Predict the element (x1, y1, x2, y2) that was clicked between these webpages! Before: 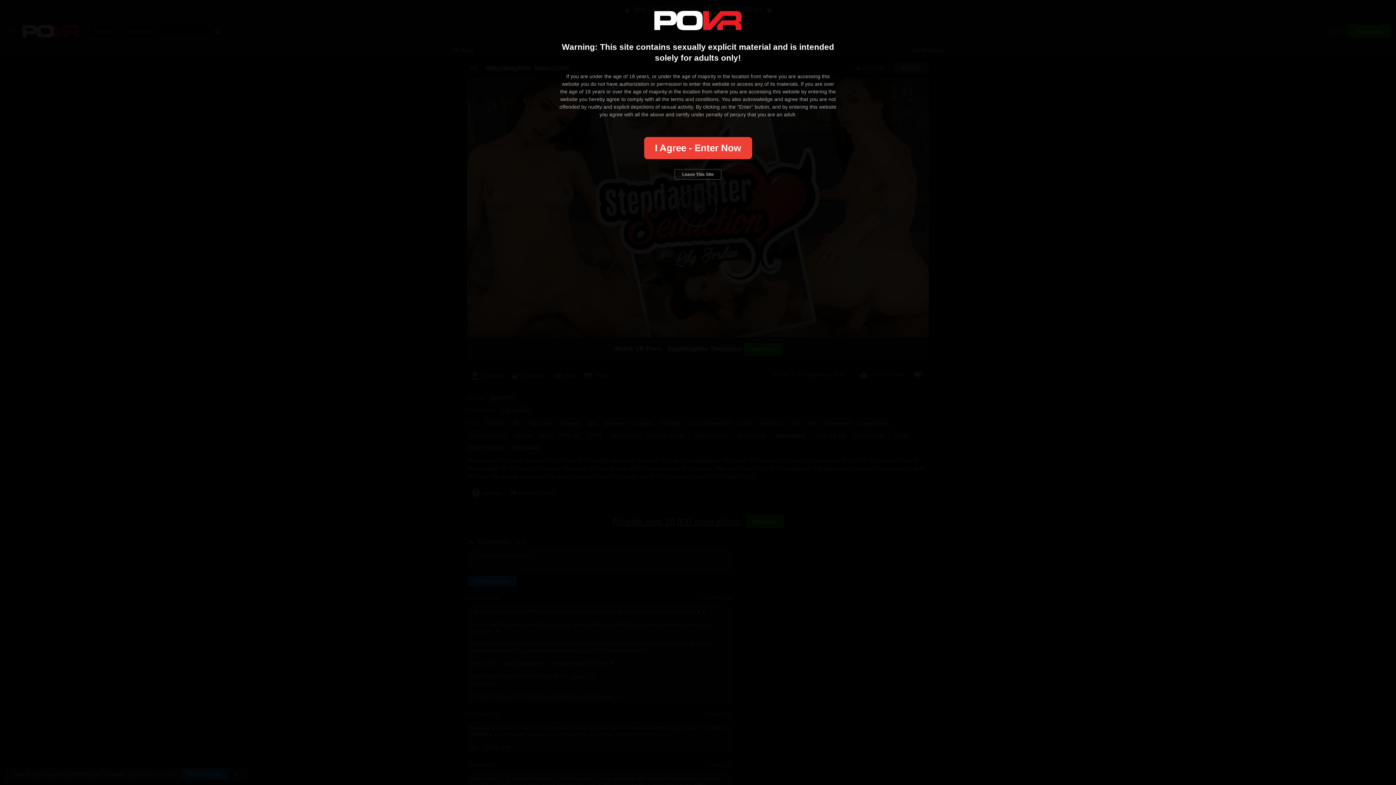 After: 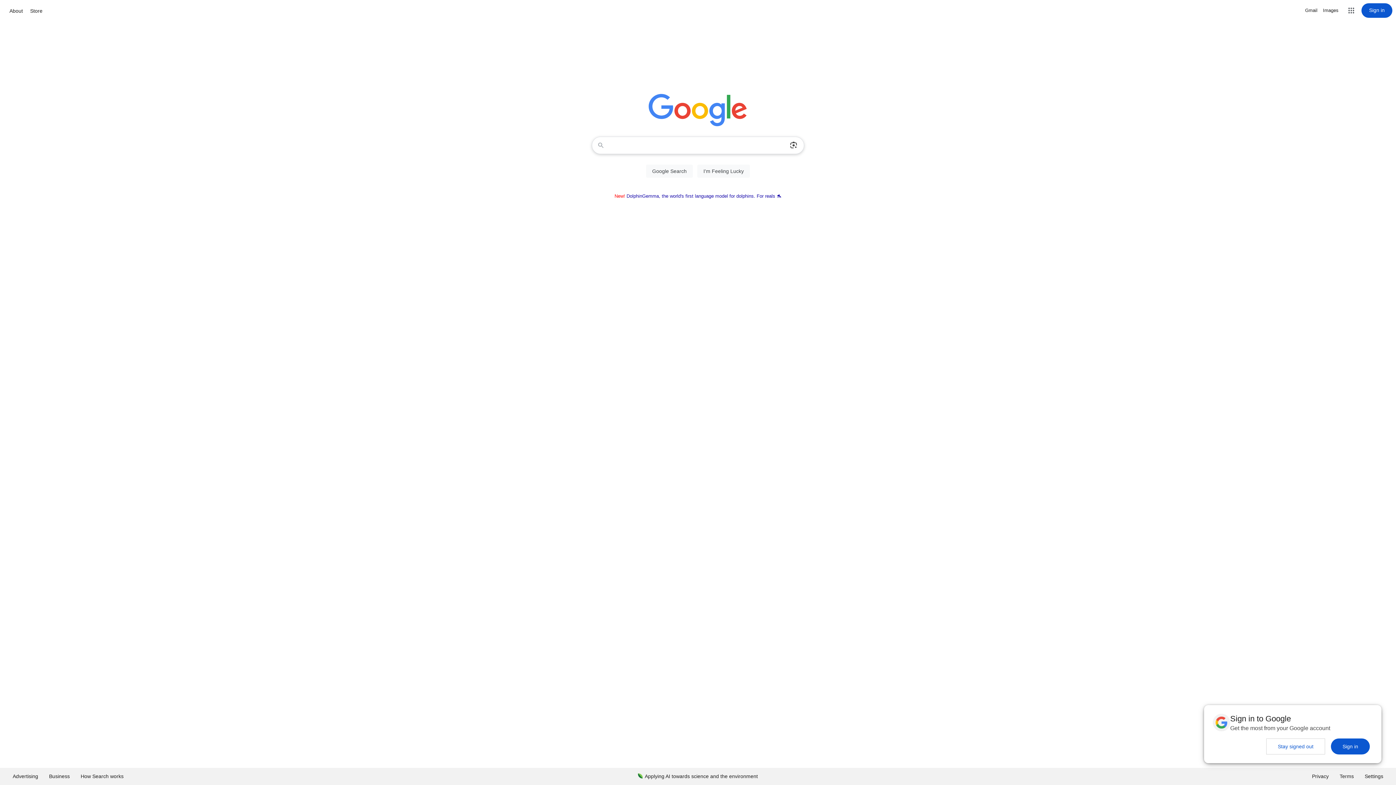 Action: label: Leave This Site bbox: (674, 169, 721, 179)